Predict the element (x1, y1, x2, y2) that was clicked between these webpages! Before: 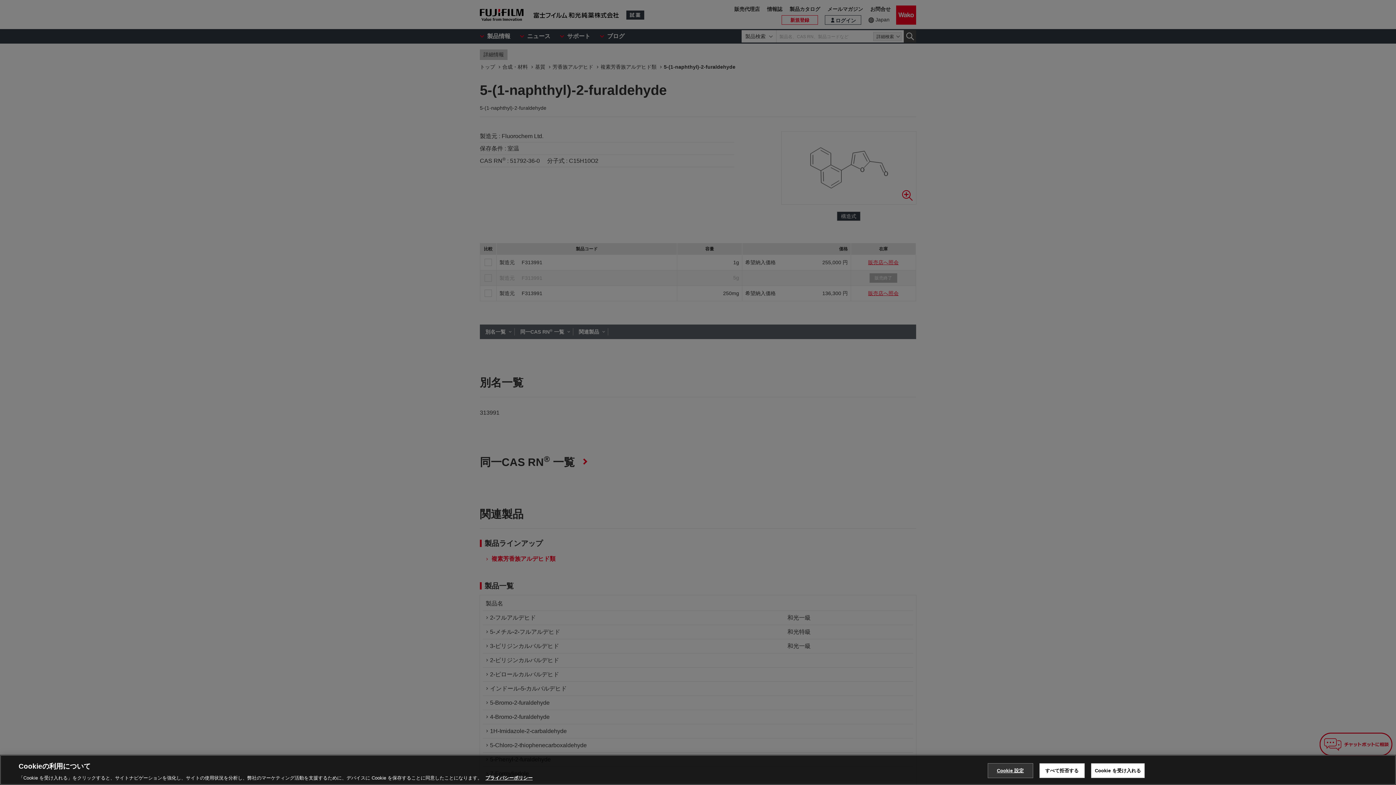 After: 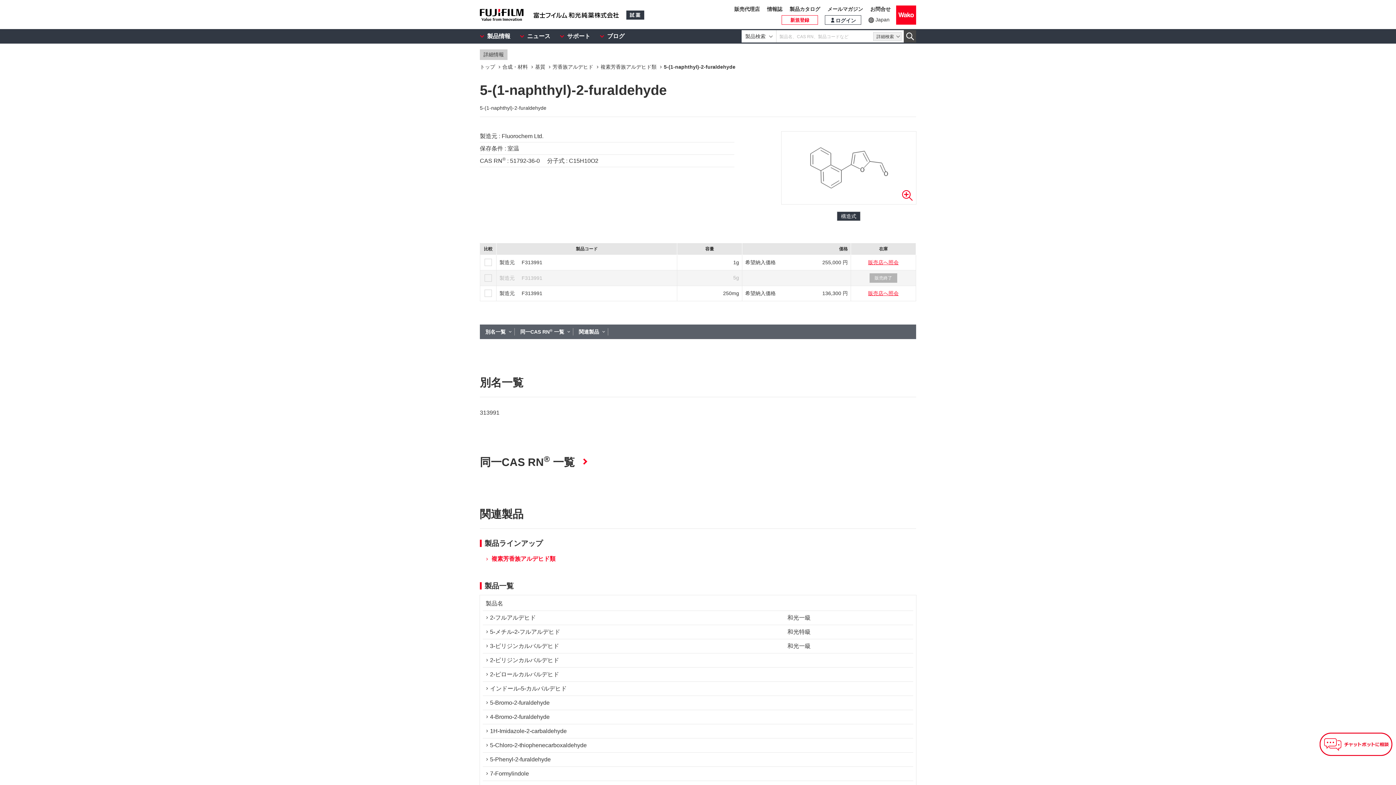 Action: bbox: (1039, 763, 1084, 778) label: すべて拒否する